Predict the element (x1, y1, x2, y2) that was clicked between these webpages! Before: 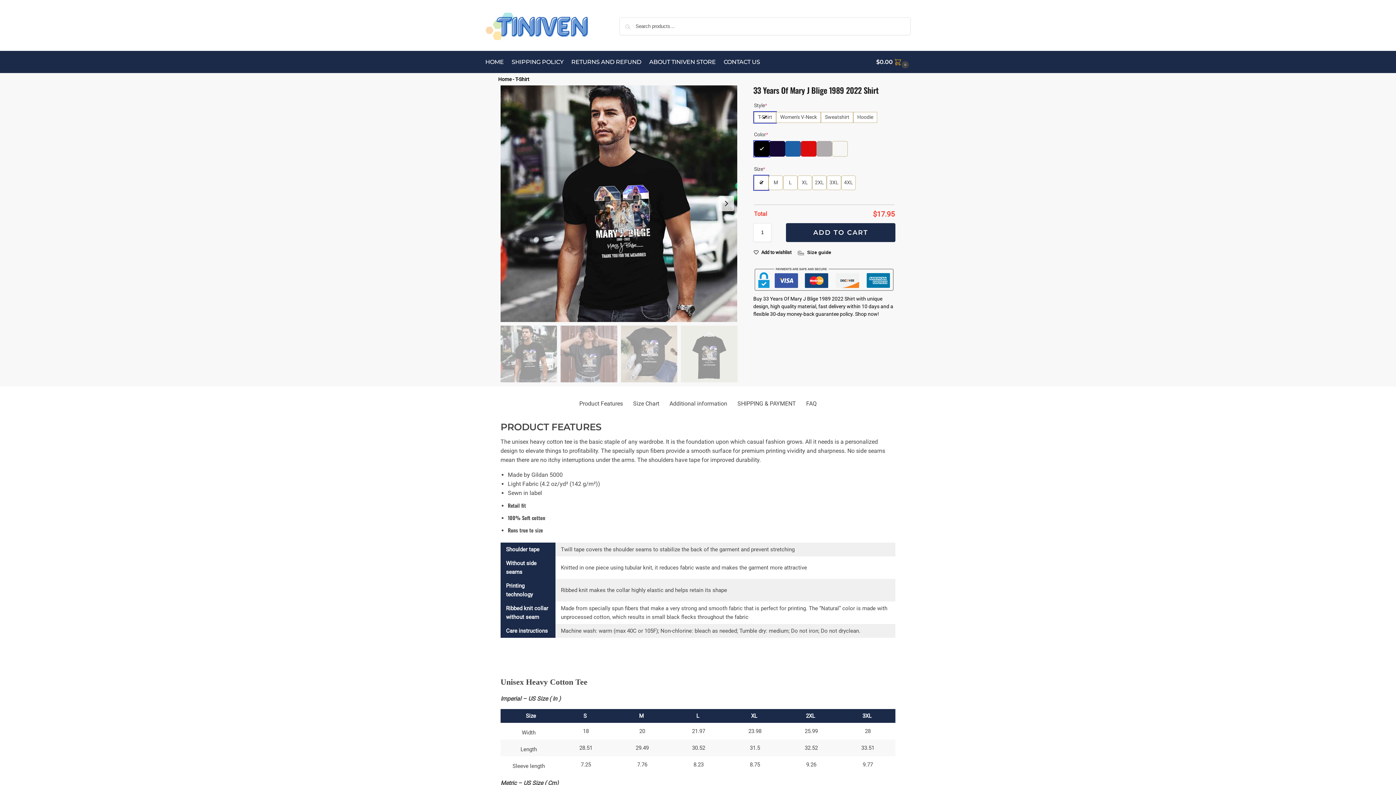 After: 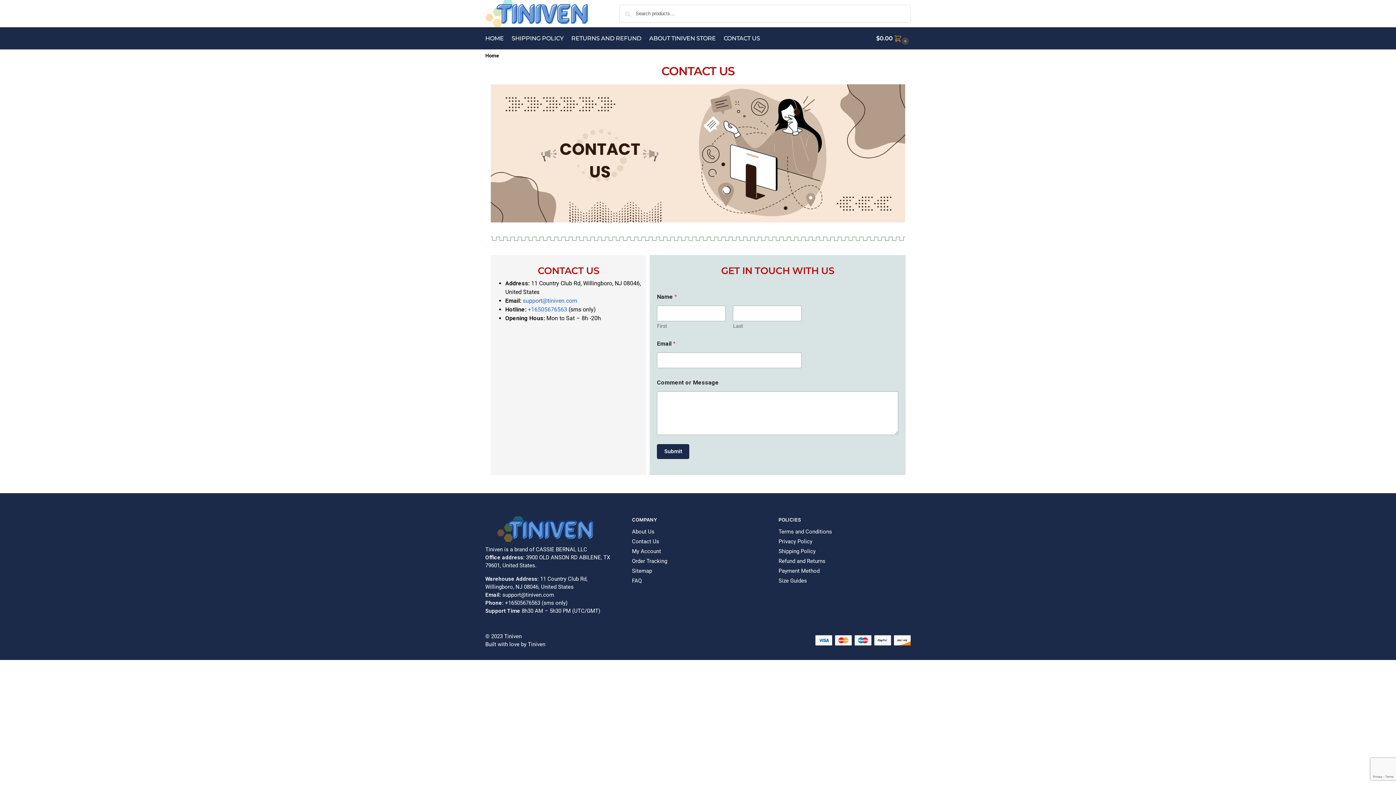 Action: label: CONTACT US bbox: (720, 51, 763, 73)